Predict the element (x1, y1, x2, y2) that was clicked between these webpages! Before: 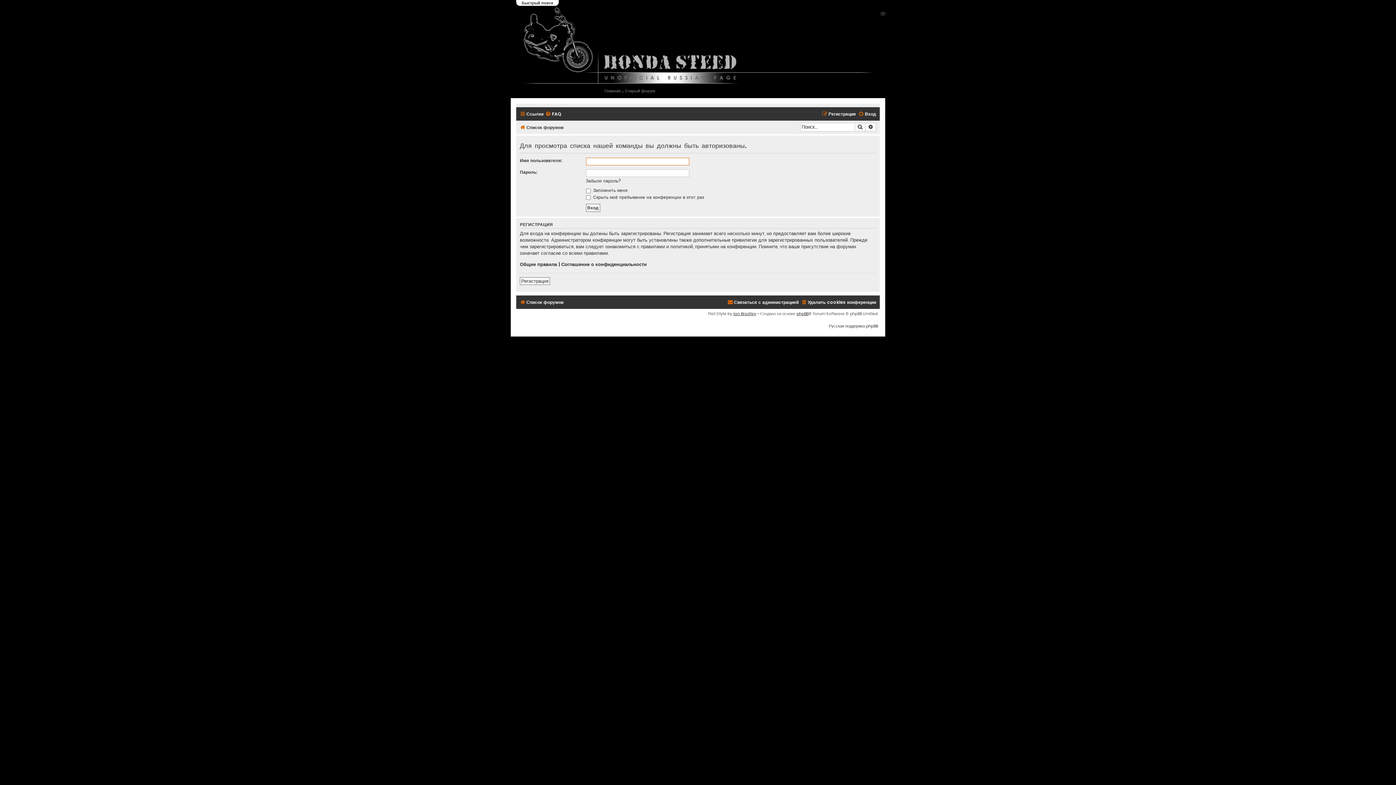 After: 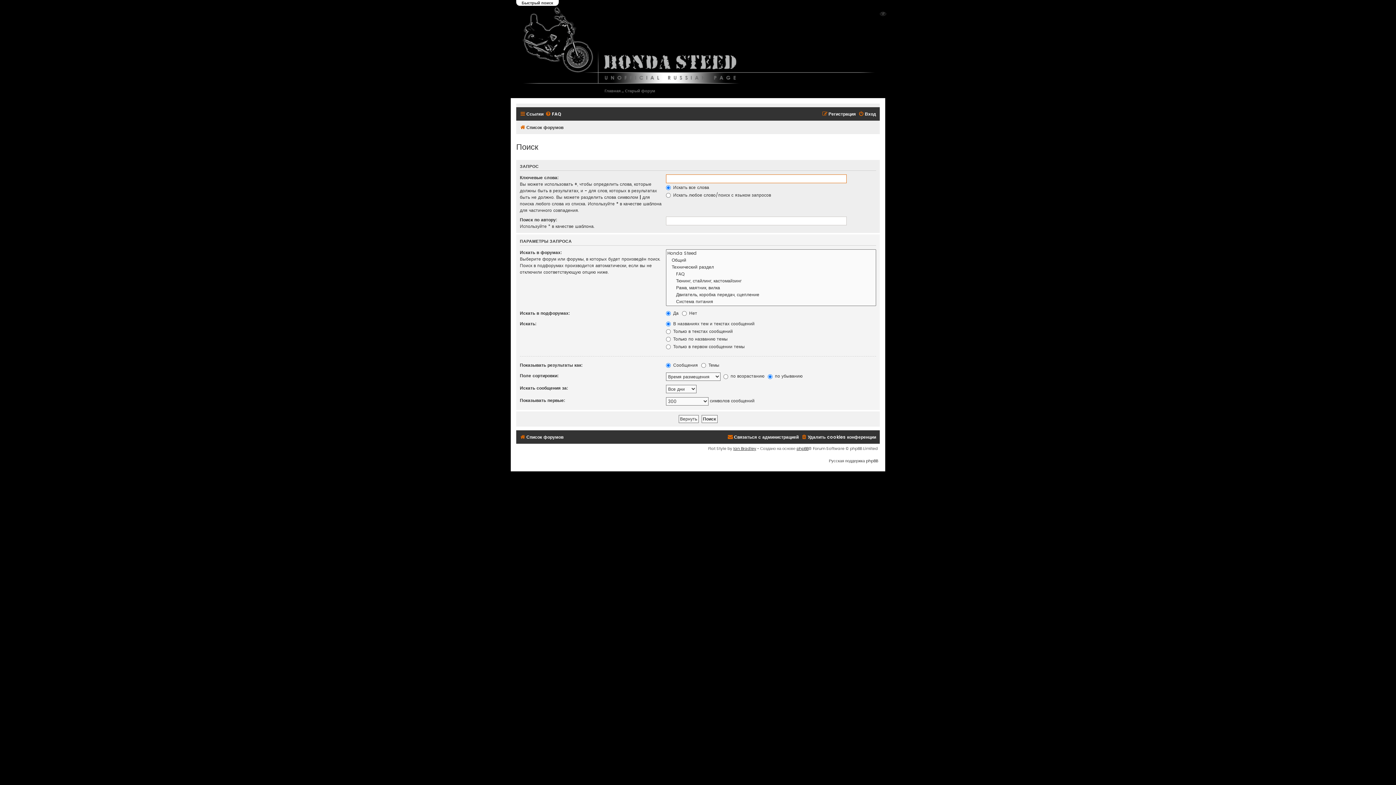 Action: label: Расширенный поиск bbox: (865, 122, 876, 131)